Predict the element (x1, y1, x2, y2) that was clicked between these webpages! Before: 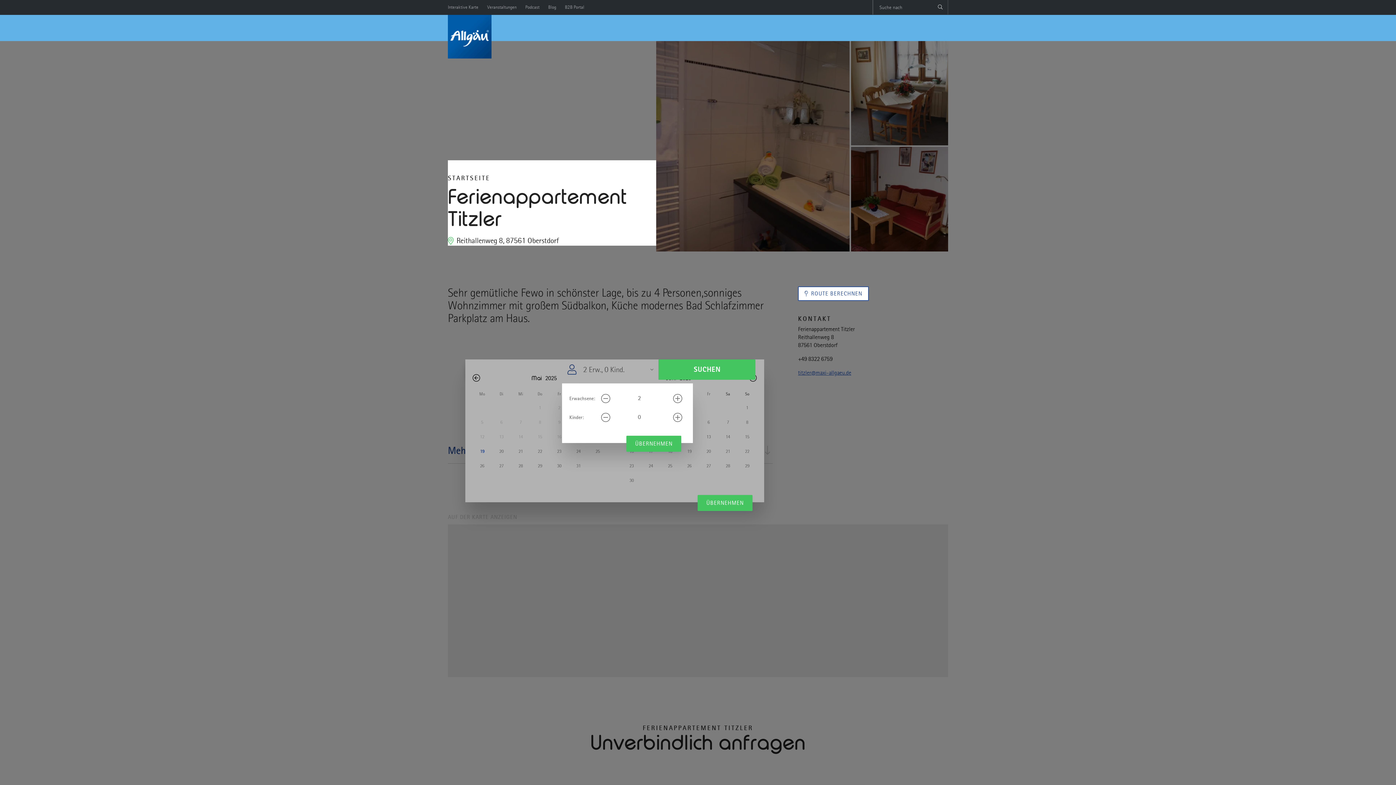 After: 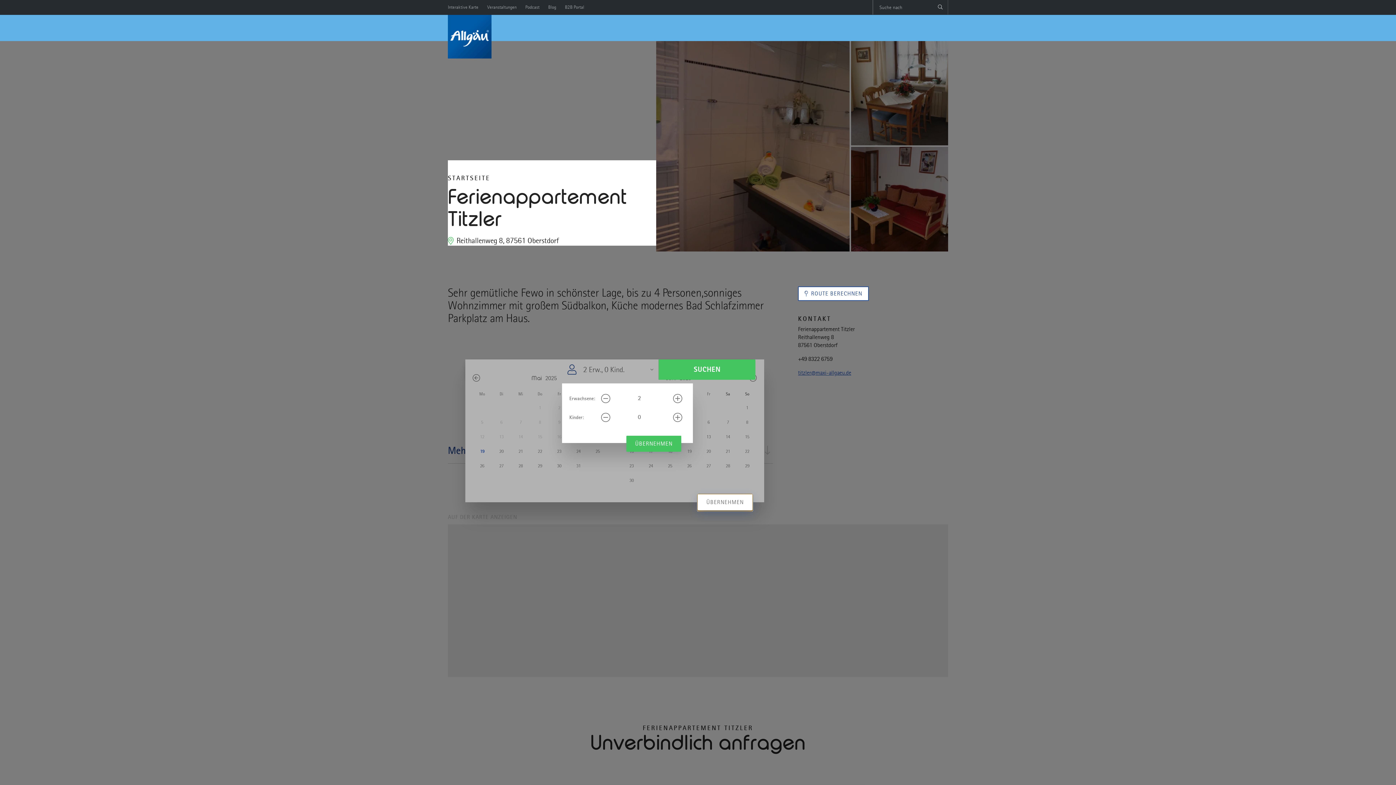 Action: bbox: (697, 495, 752, 511) label: ÜBERNEHMEN